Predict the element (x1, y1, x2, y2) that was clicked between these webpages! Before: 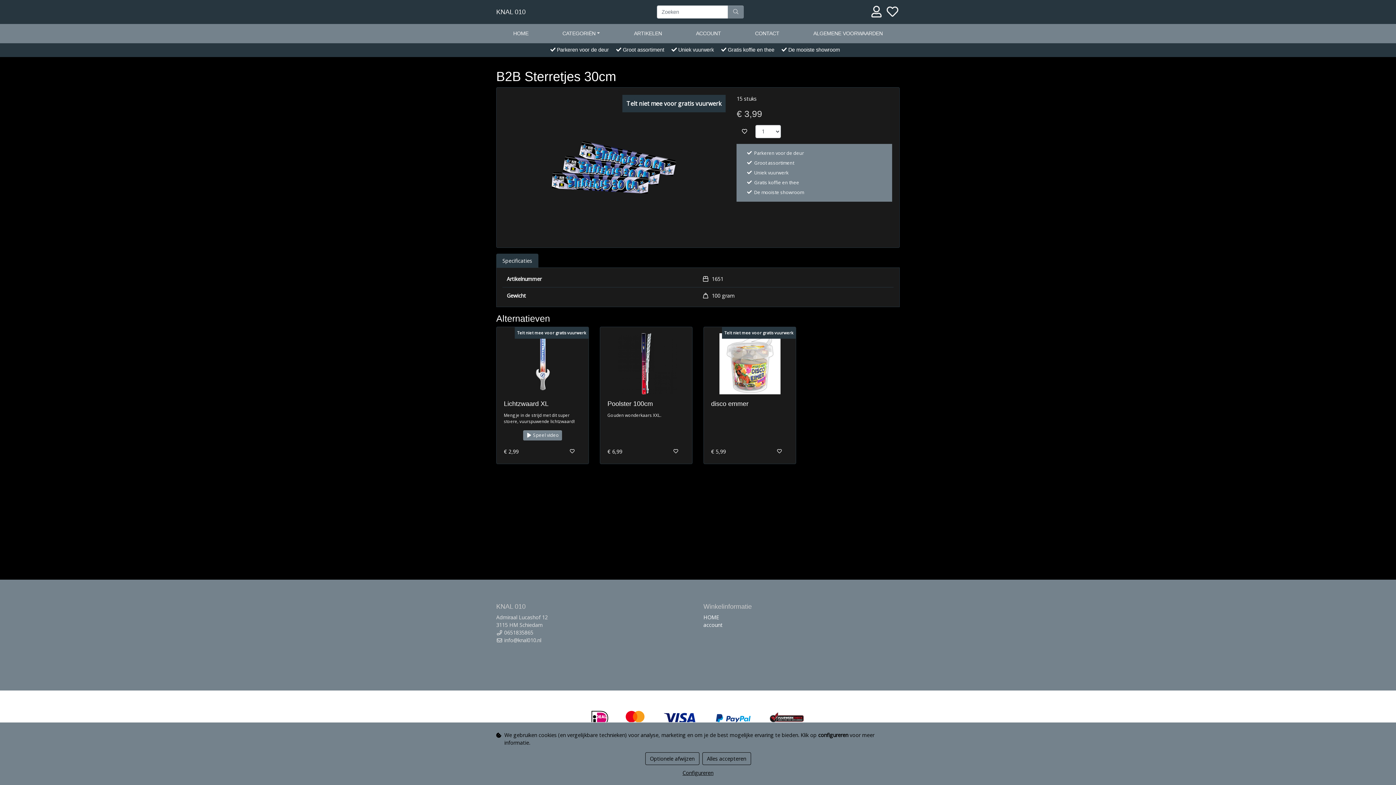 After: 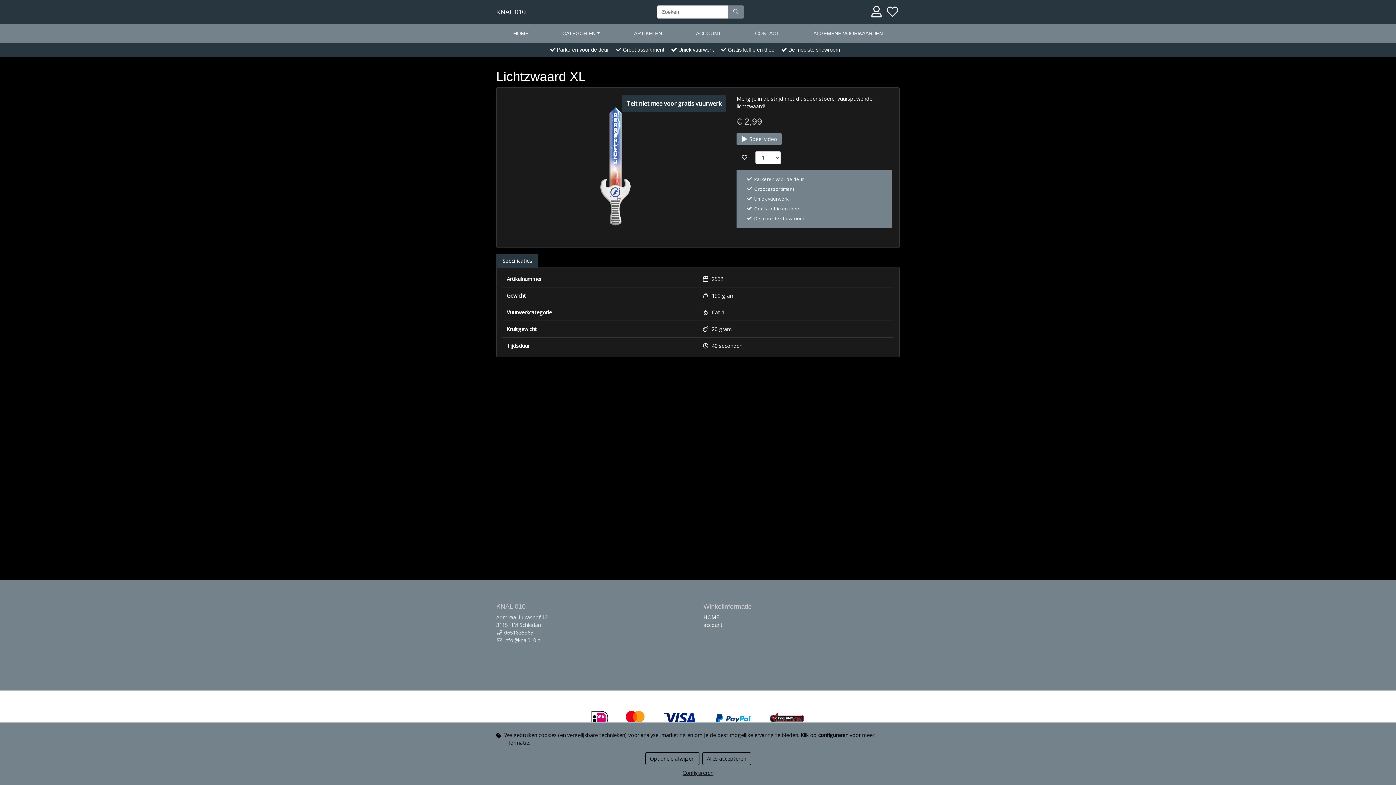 Action: bbox: (525, 360, 560, 366)